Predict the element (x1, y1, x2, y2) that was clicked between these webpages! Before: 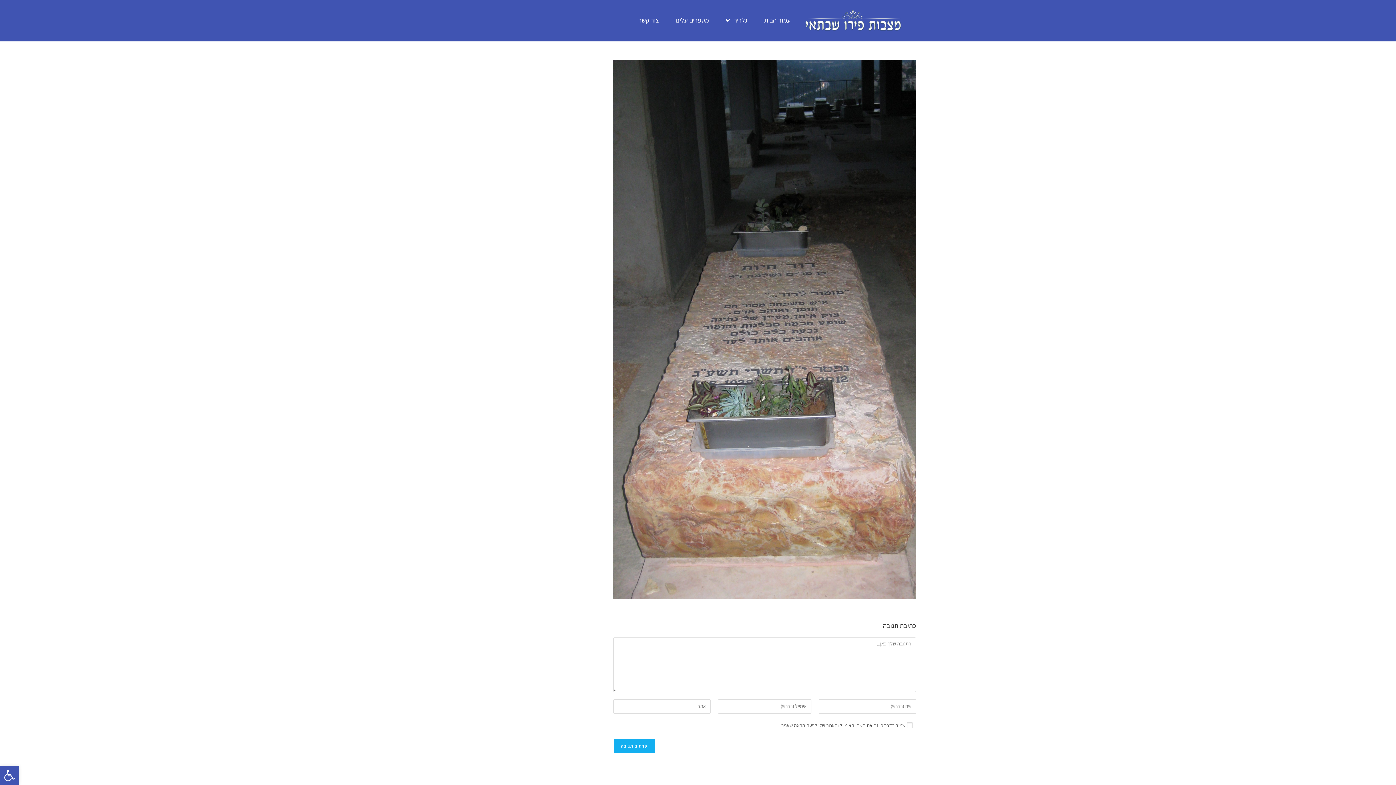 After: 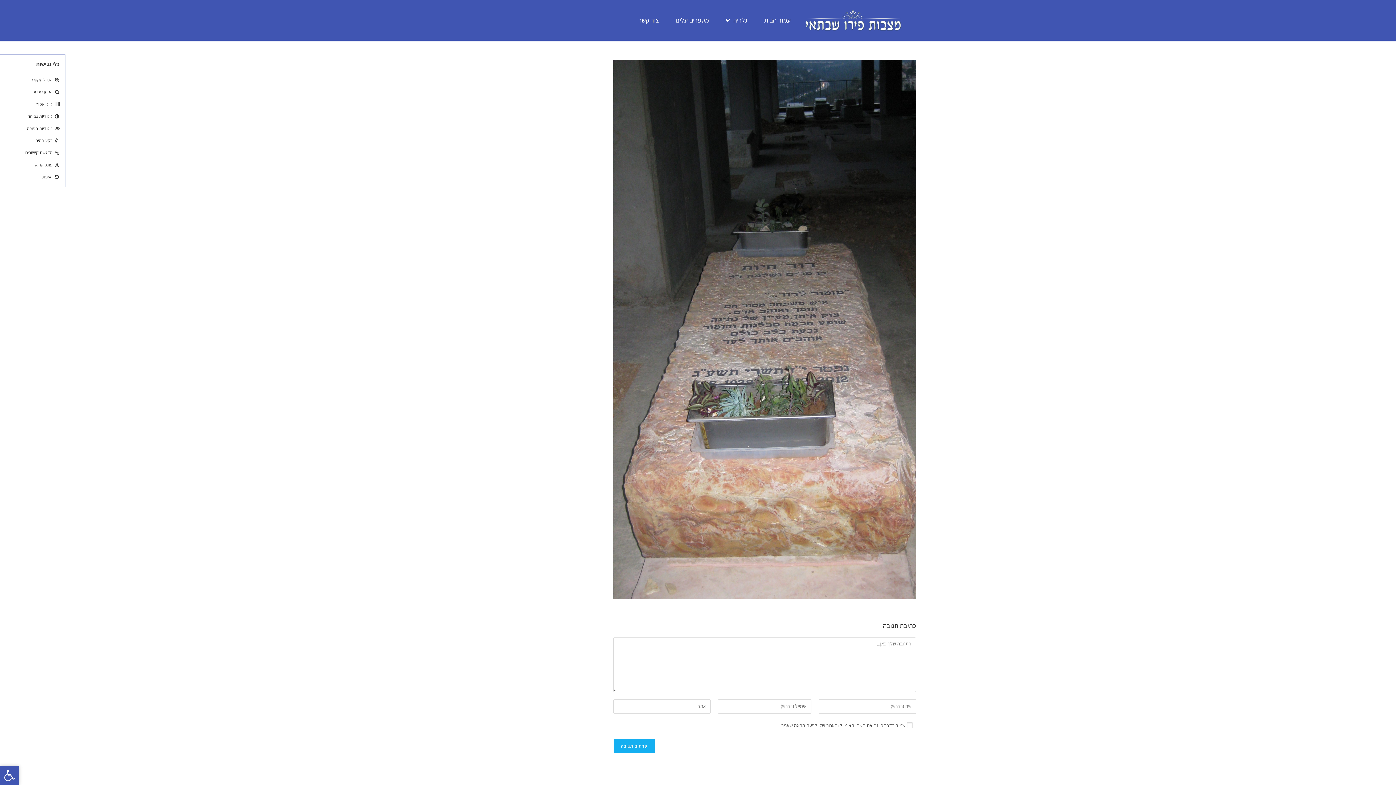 Action: bbox: (0, 766, 18, 785) label: פתח סרגל נגישות